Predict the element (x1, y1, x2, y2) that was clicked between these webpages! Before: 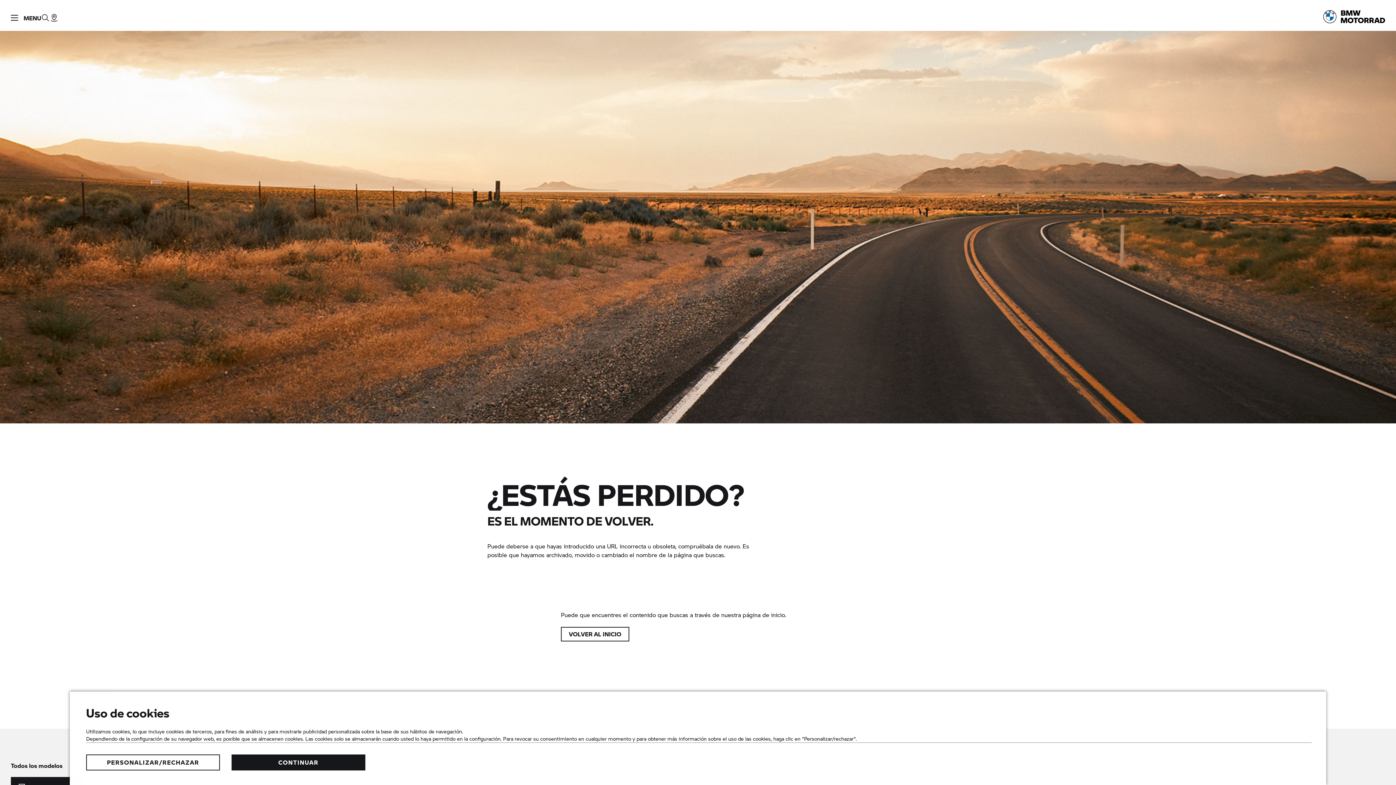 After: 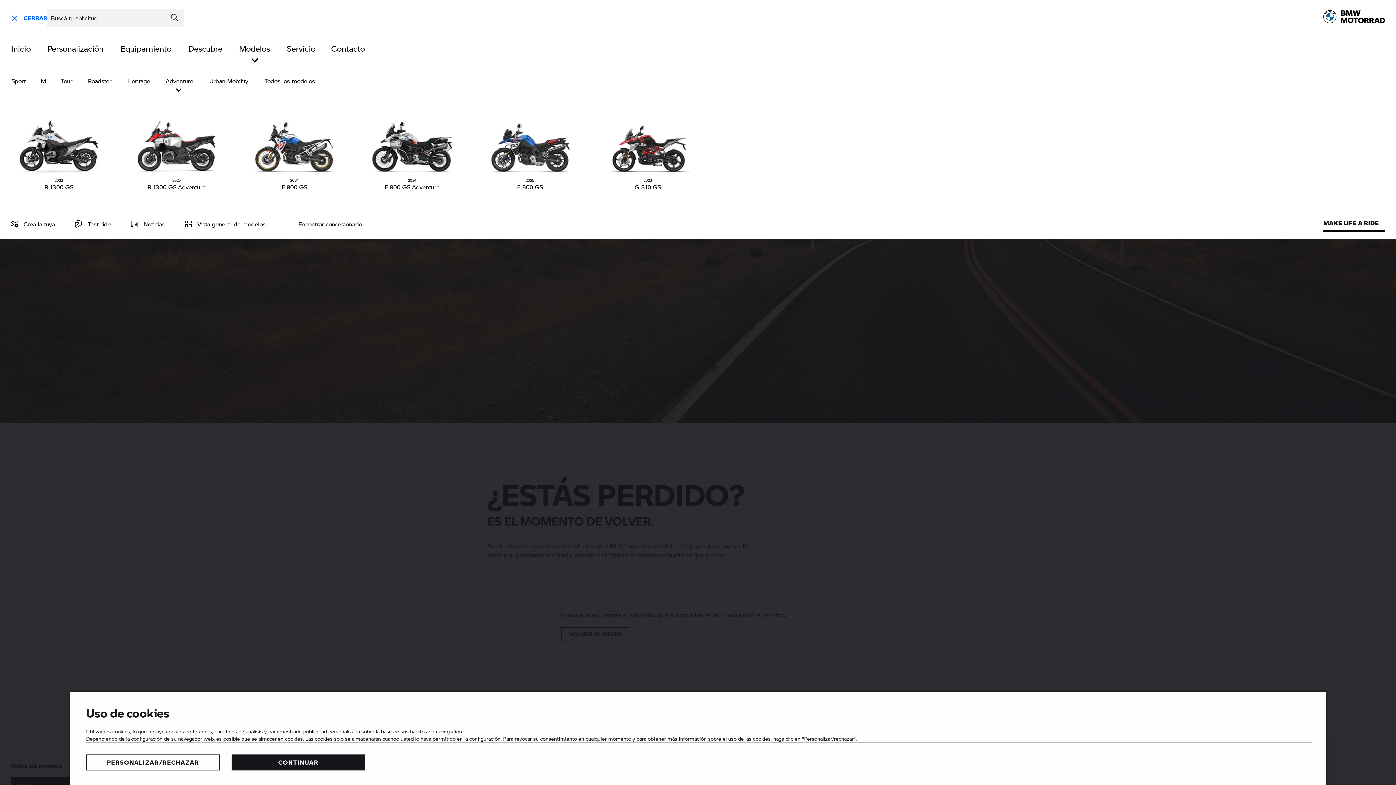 Action: bbox: (41, 0, 49, 30) label: Search the BMW Motorrad website